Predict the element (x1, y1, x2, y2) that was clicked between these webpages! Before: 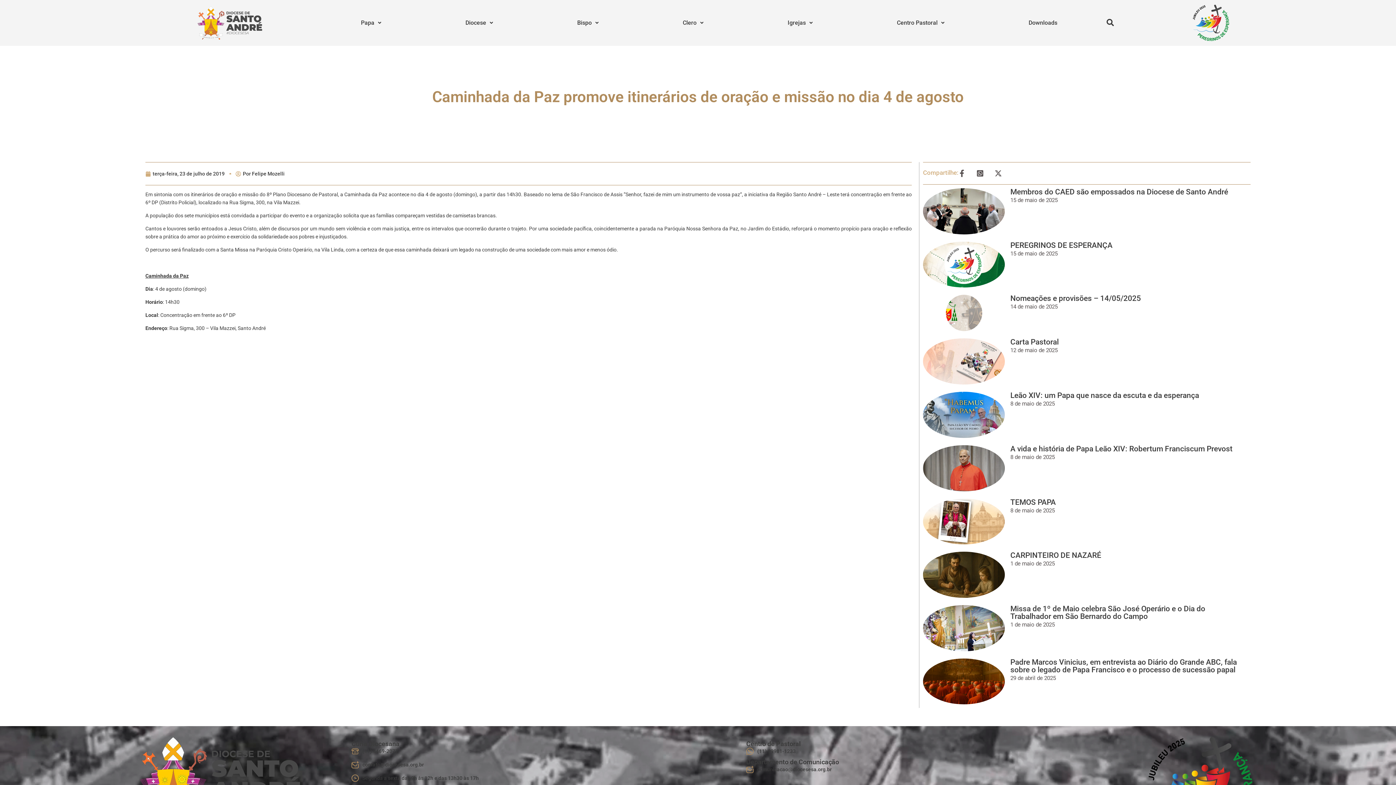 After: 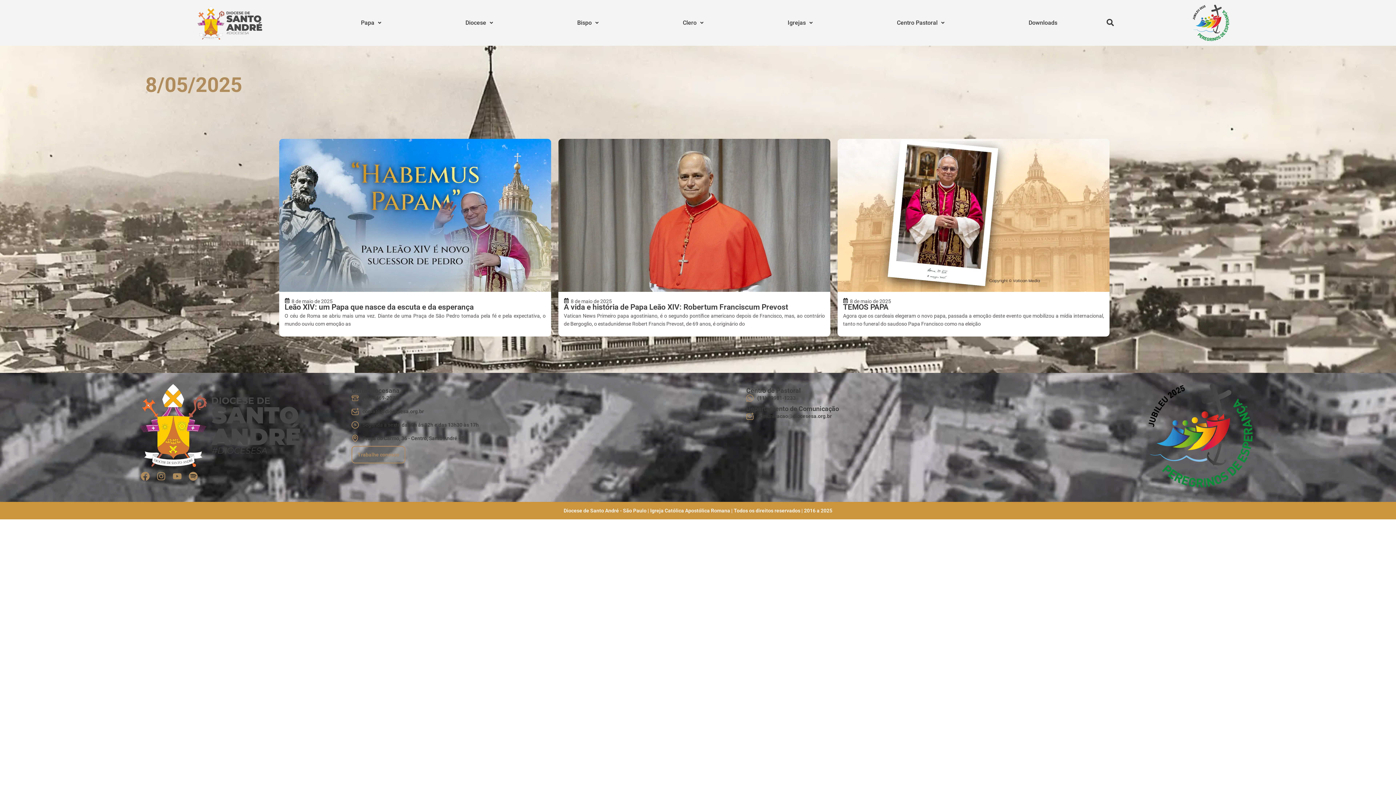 Action: label: 8 de maio de 2025 bbox: (1010, 399, 1055, 408)